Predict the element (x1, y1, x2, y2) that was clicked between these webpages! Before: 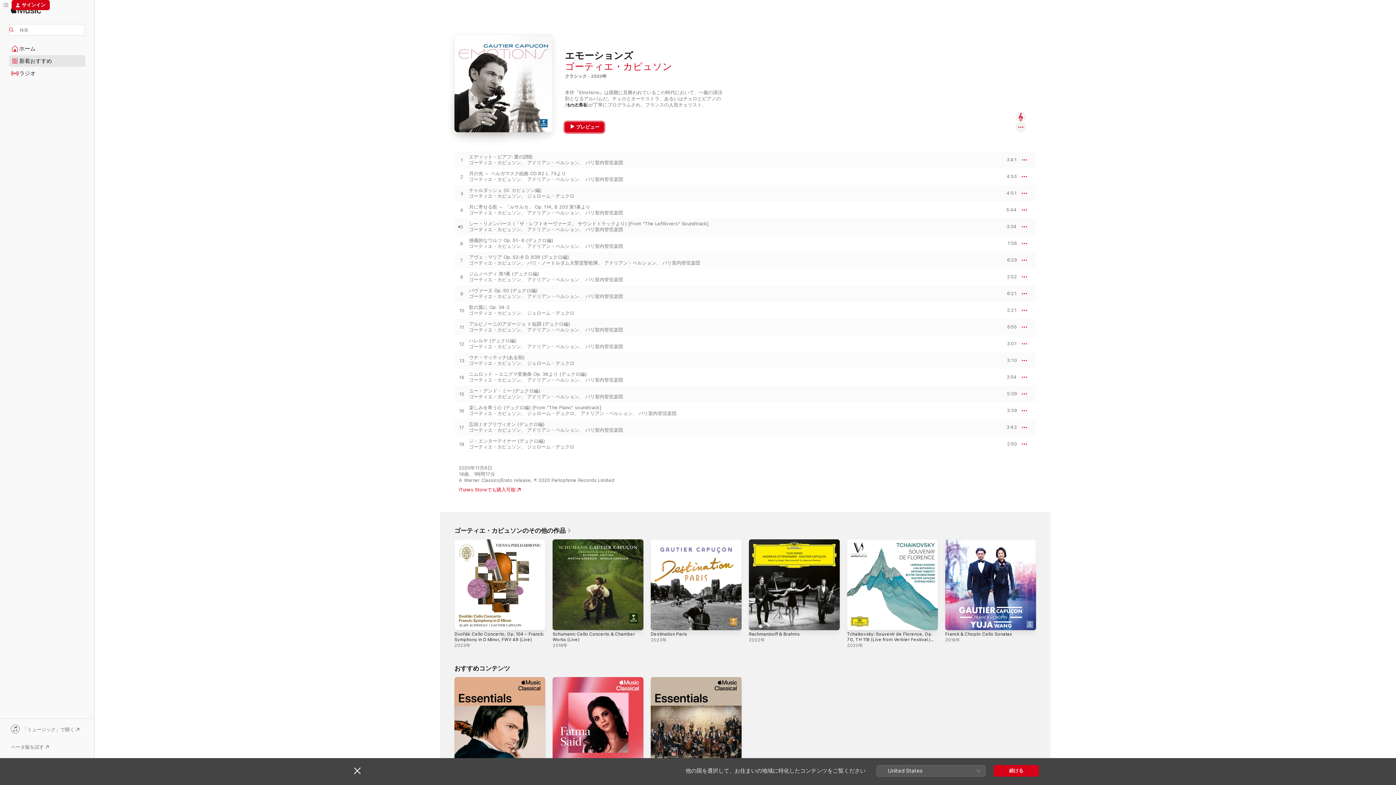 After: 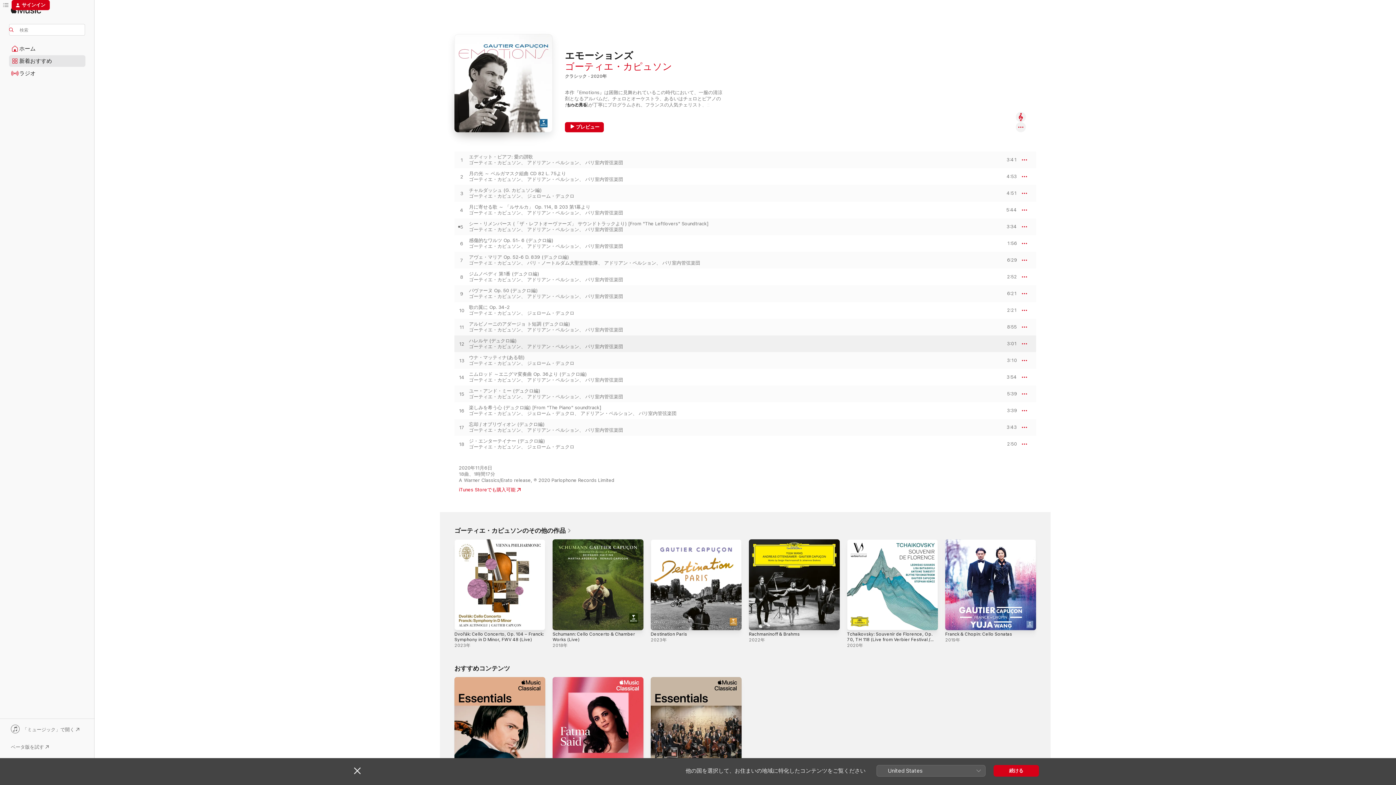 Action: label: プレビュー bbox: (998, 341, 1017, 346)